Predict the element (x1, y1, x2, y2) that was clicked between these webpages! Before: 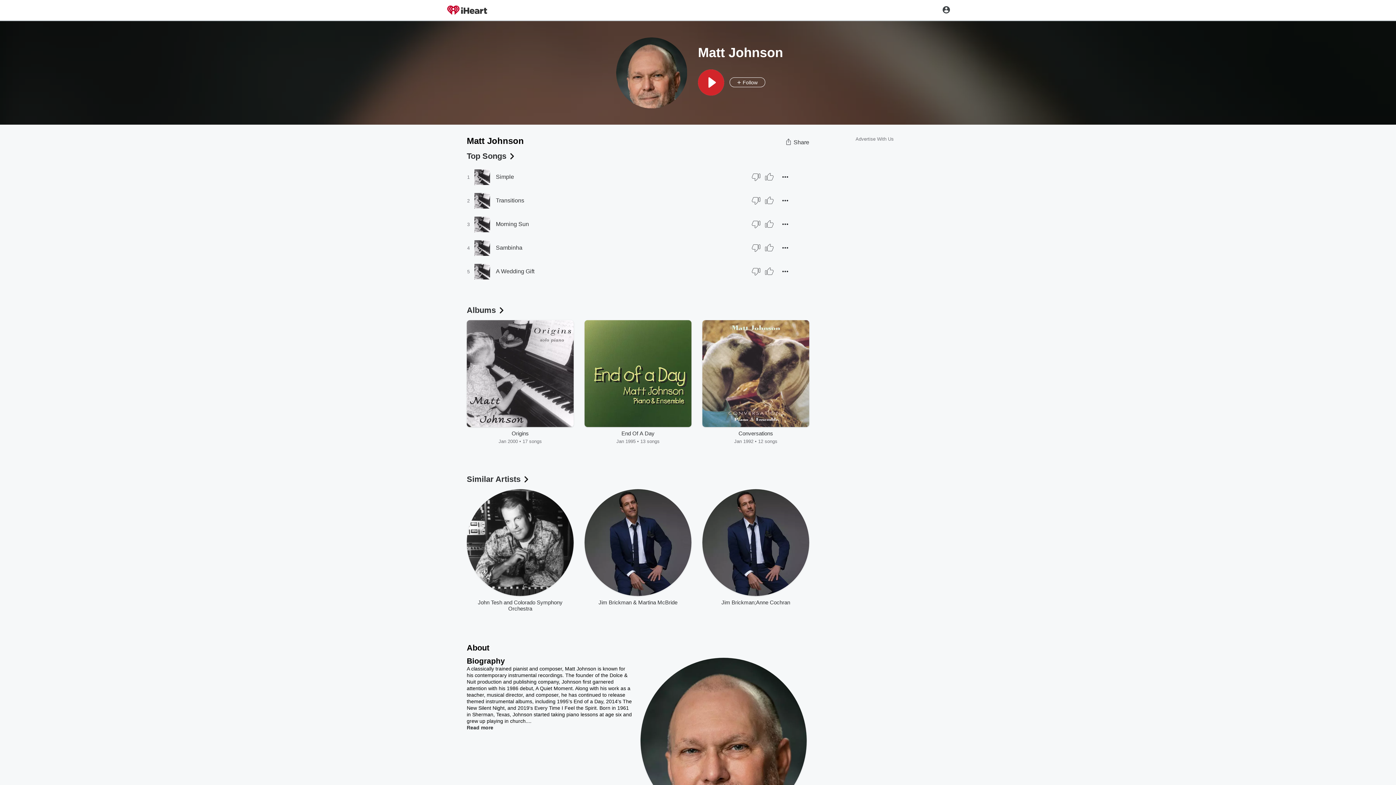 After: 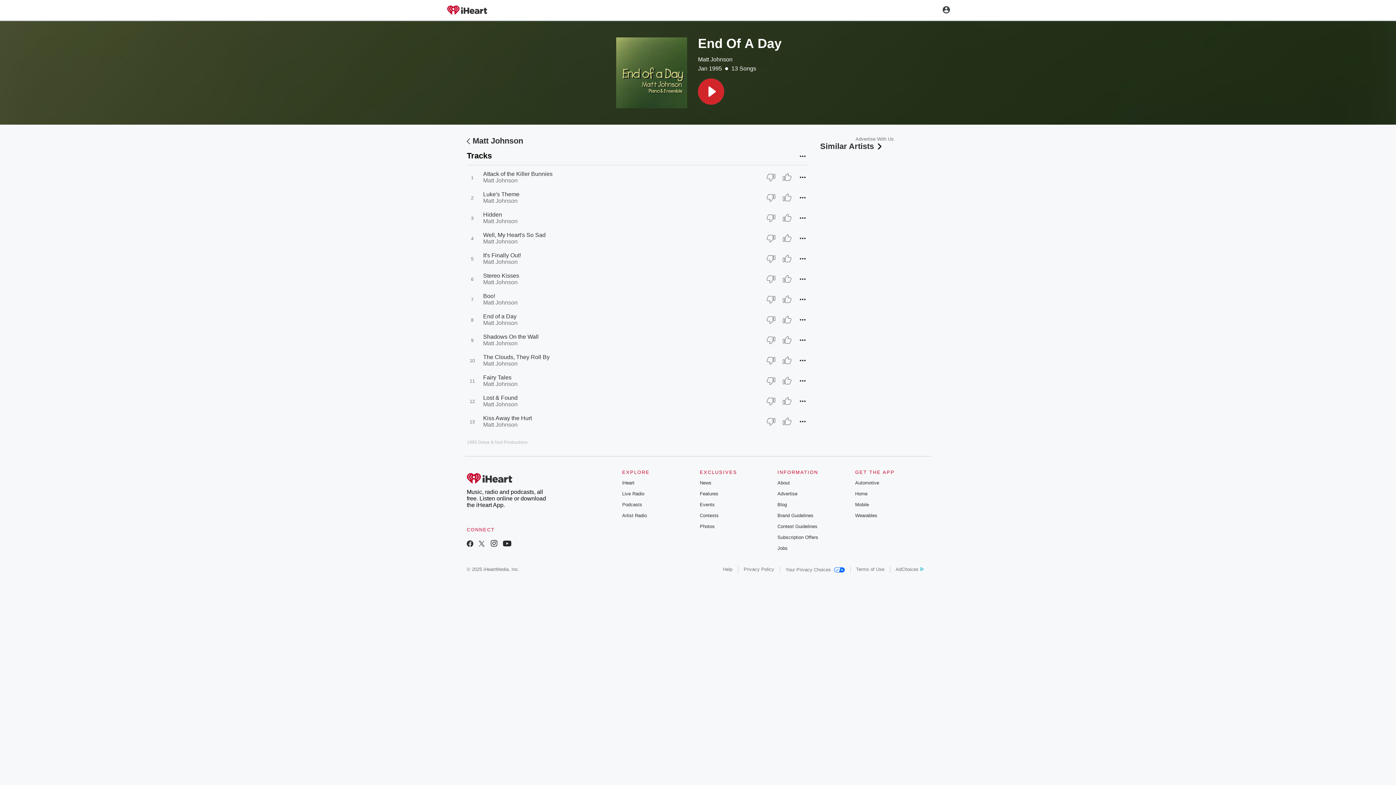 Action: label: End Of A Day bbox: (592, 430, 683, 436)